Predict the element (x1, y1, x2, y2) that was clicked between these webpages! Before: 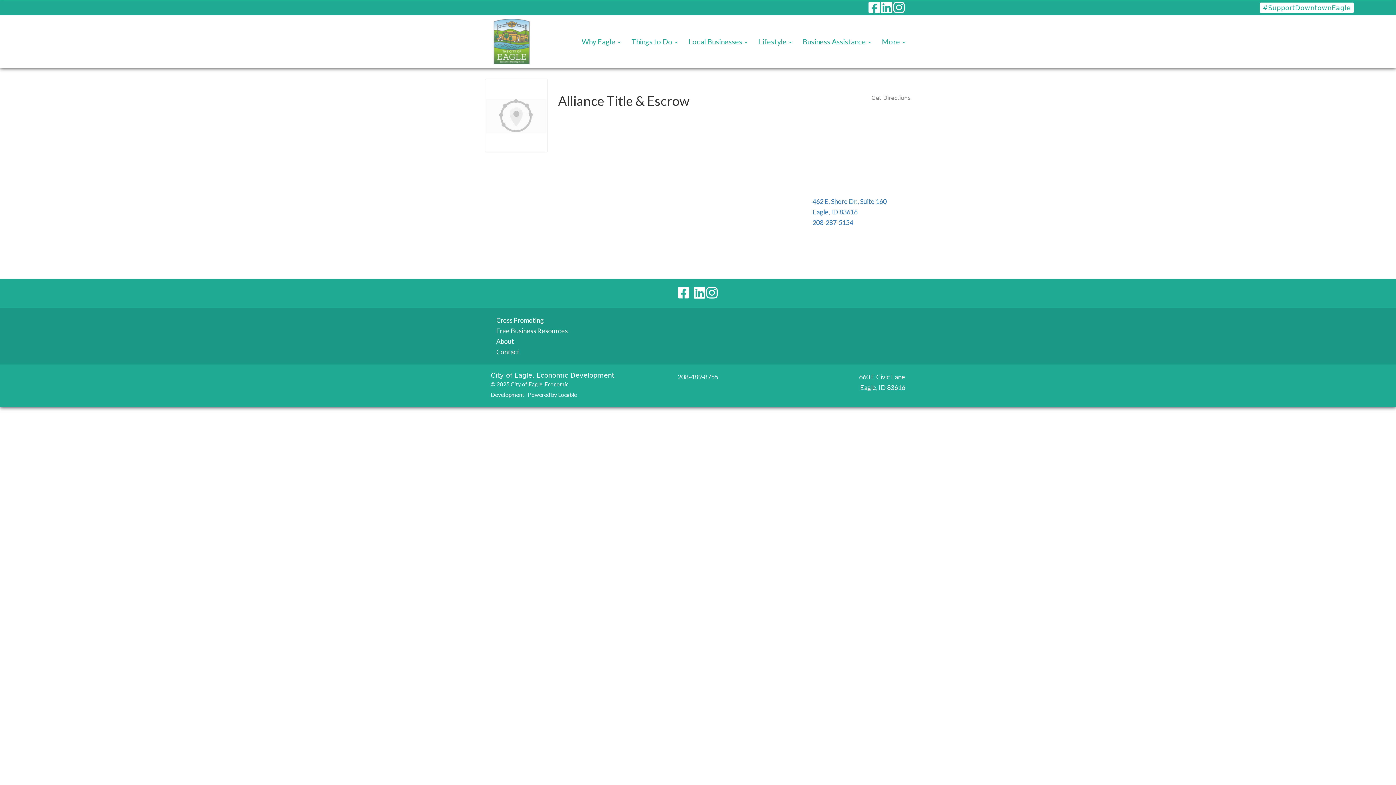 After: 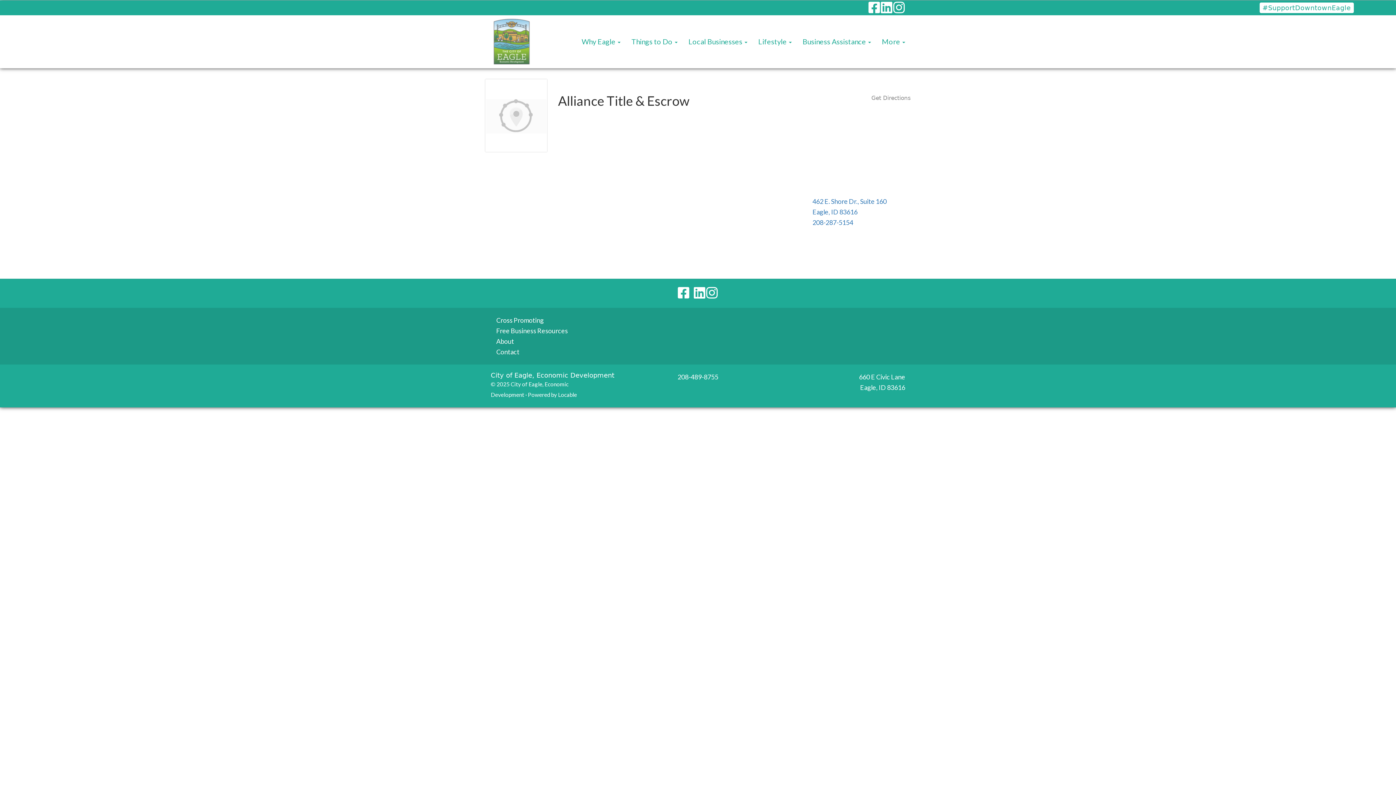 Action: bbox: (706, 291, 718, 299)